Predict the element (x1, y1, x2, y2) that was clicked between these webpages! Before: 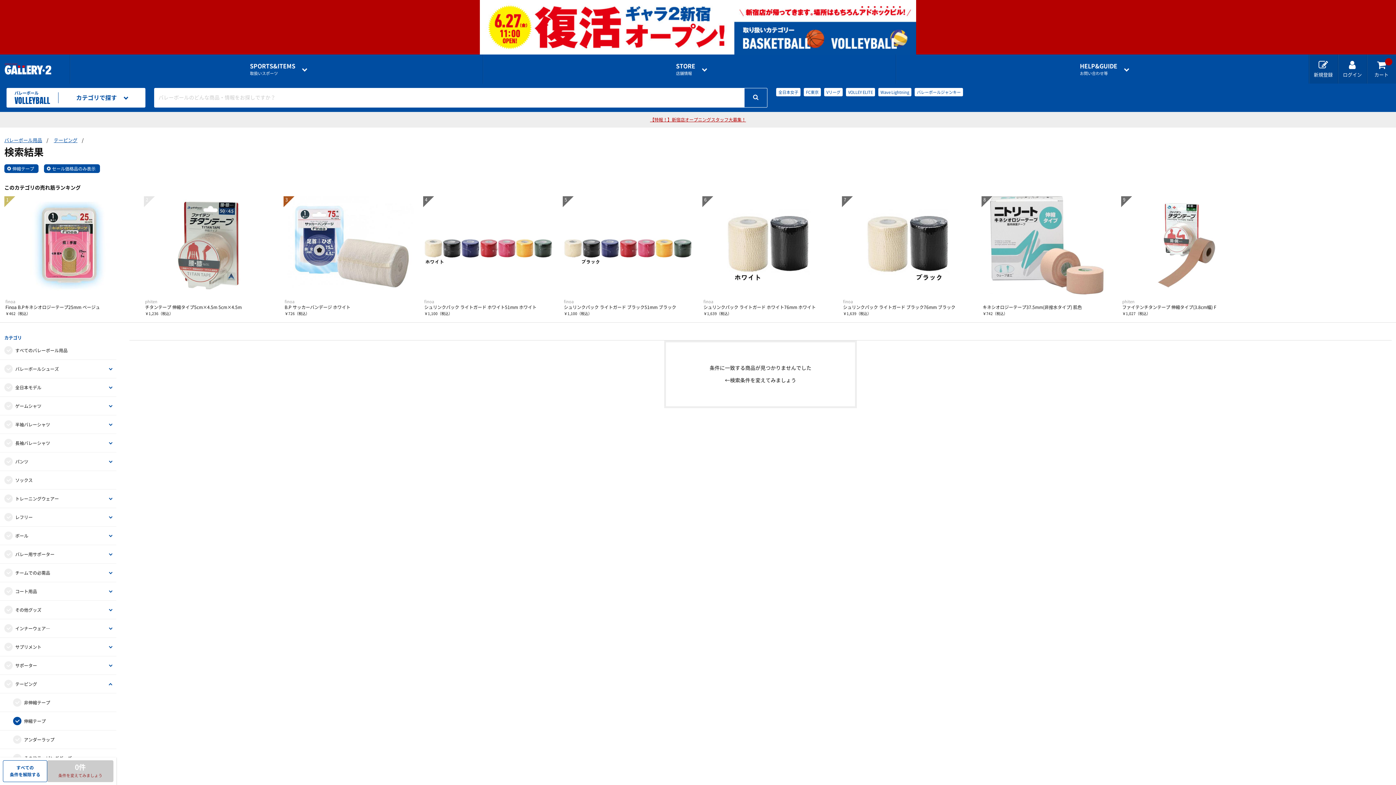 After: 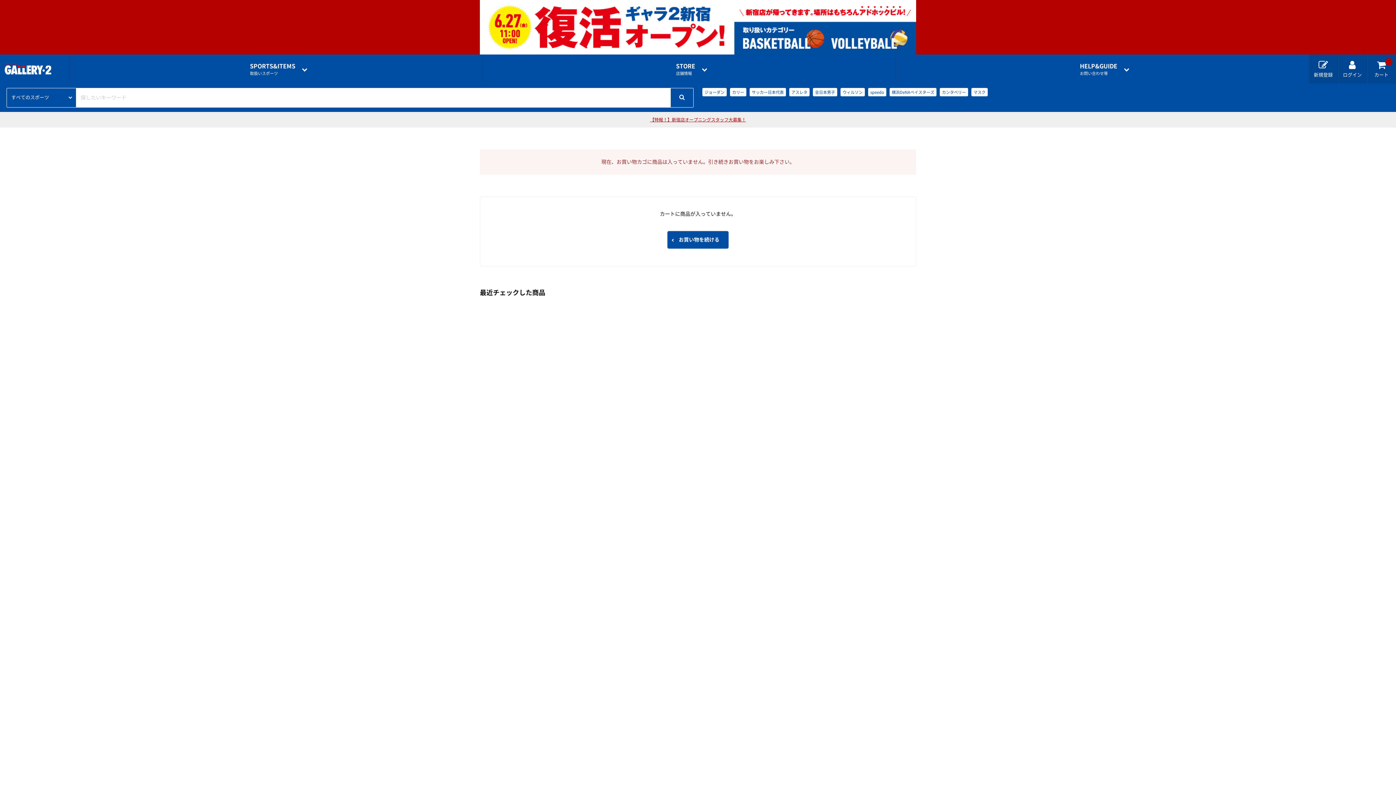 Action: label: カート bbox: (1367, 54, 1396, 83)